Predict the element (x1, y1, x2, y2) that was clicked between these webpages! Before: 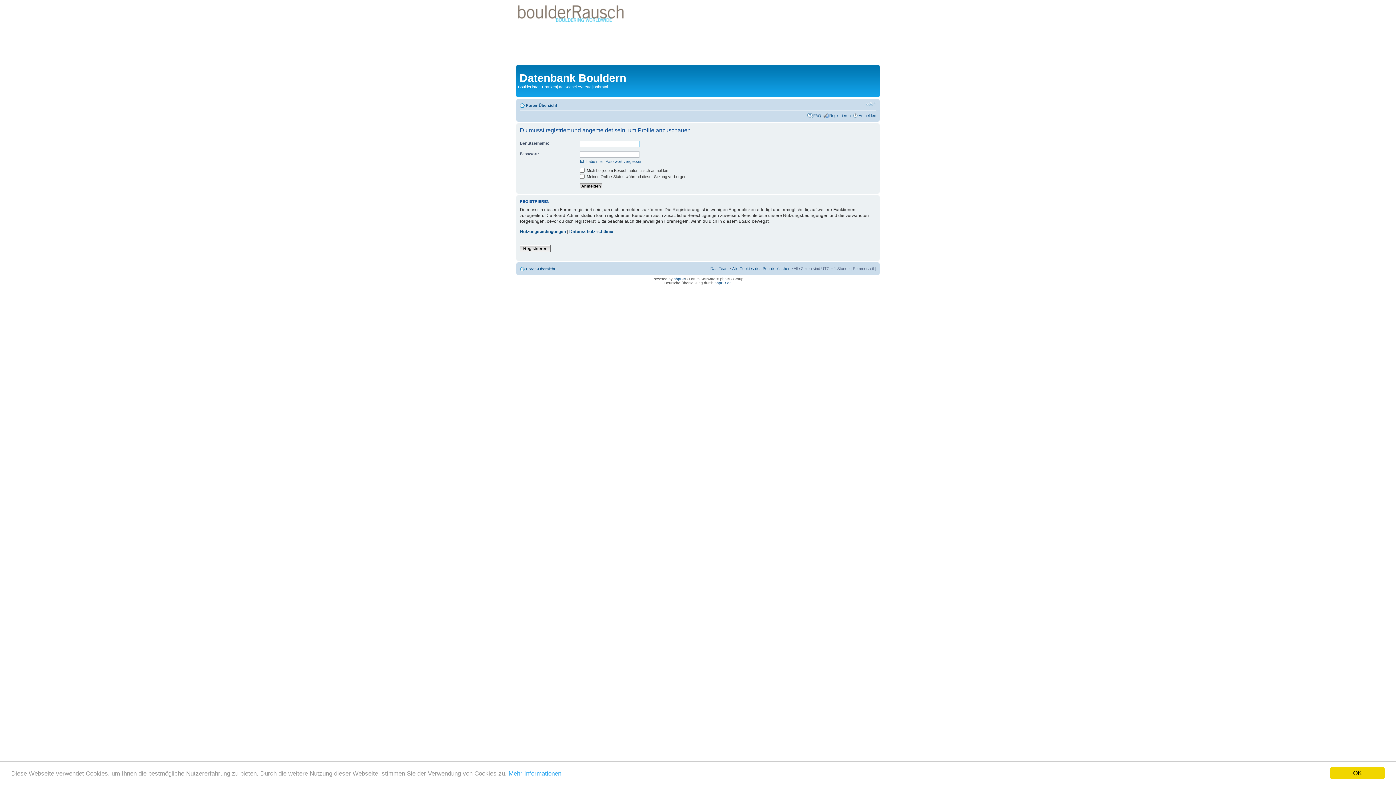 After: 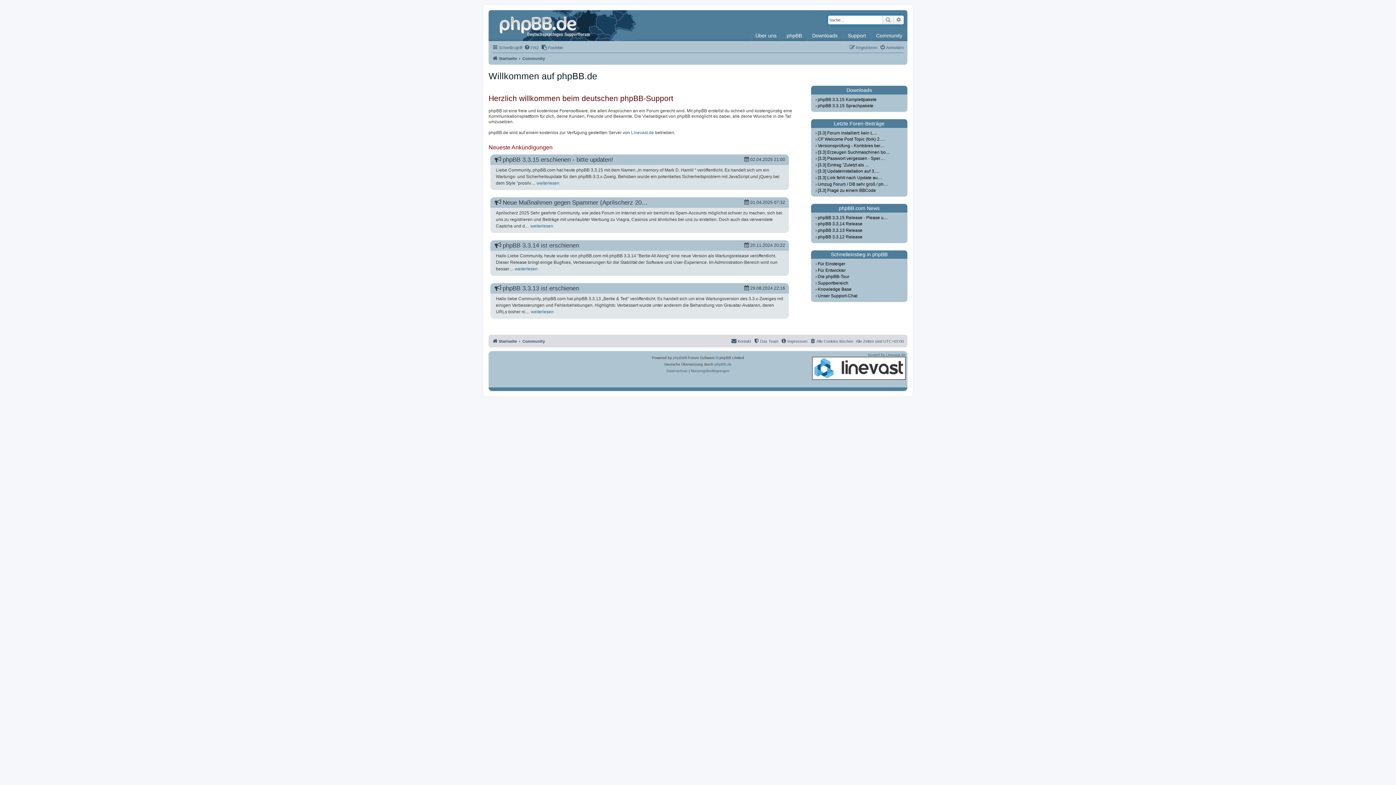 Action: bbox: (714, 281, 731, 285) label: phpBB.de